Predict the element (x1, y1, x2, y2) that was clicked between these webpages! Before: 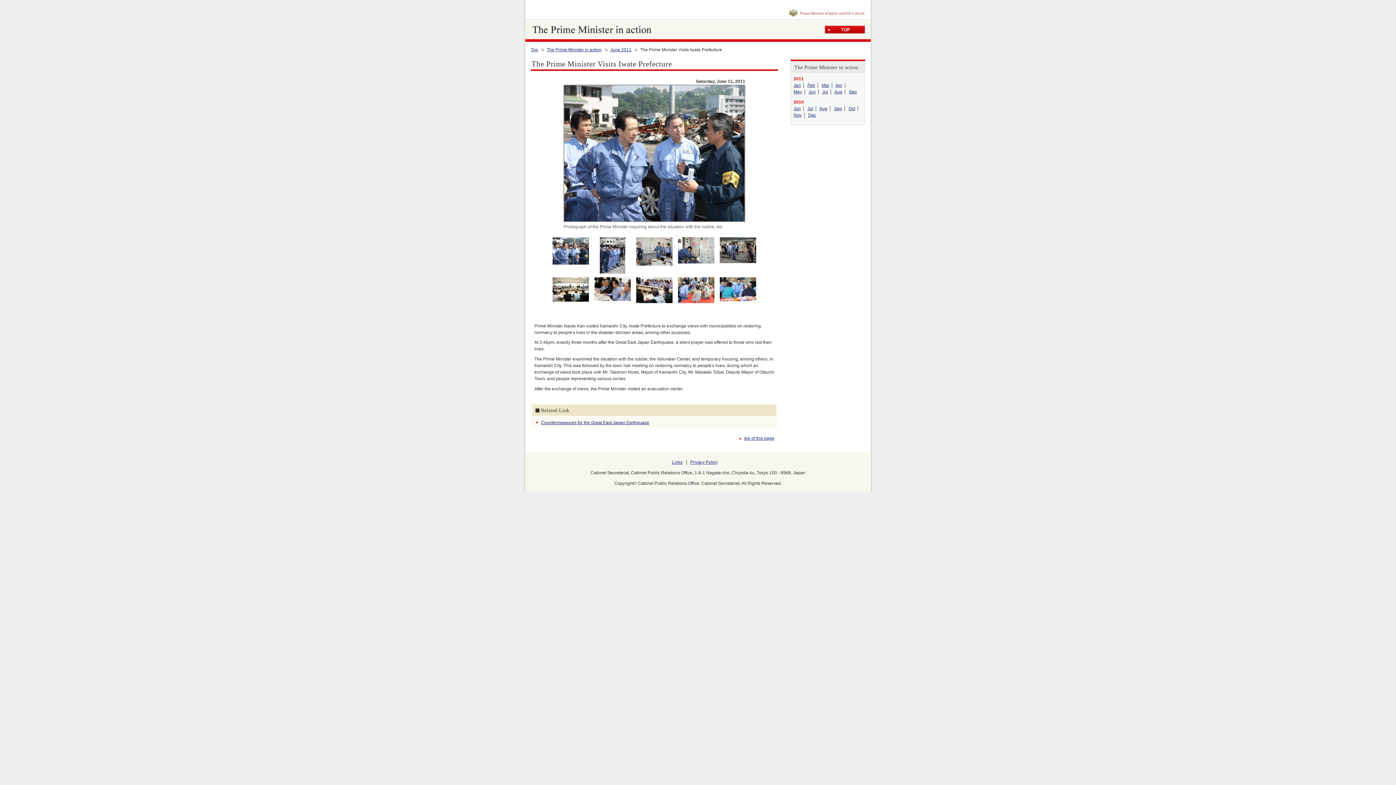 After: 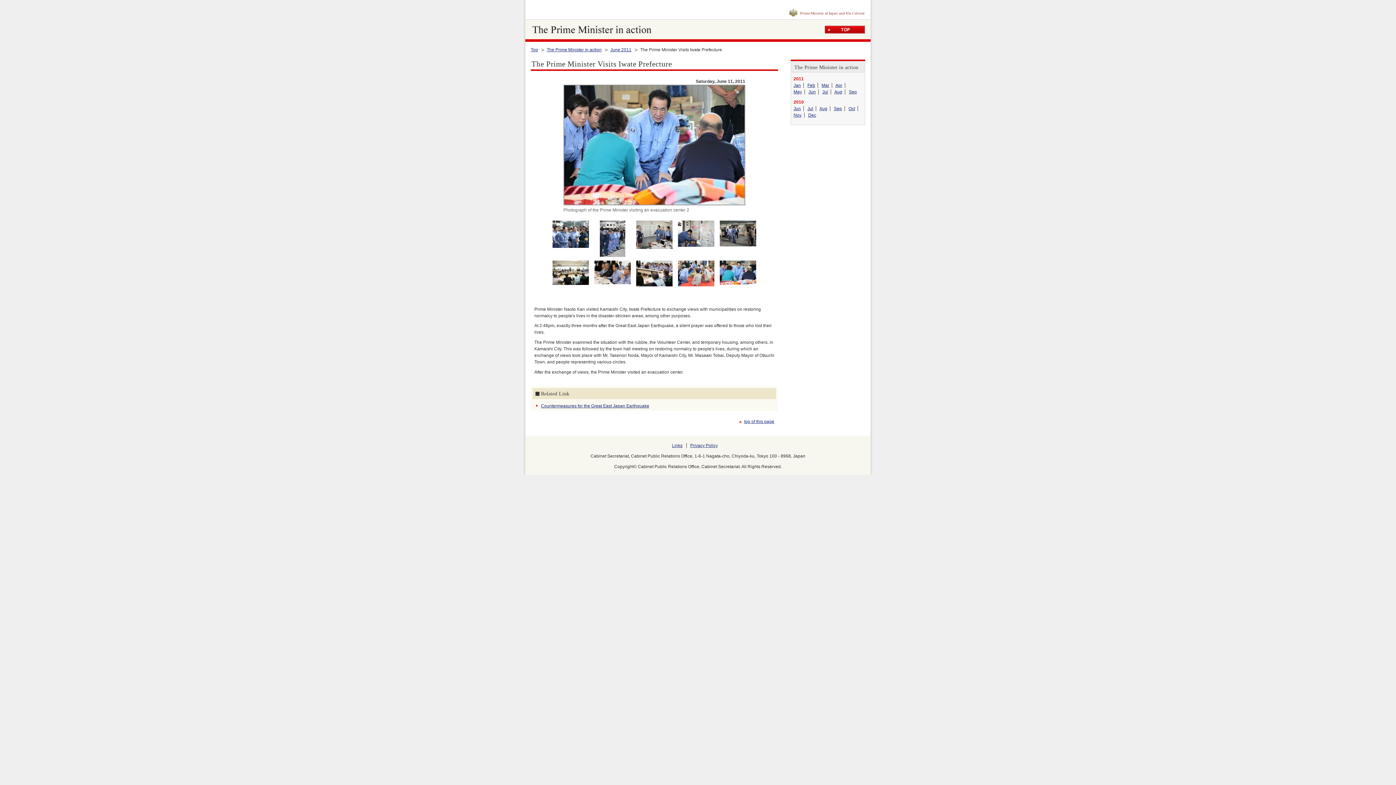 Action: bbox: (720, 277, 756, 313)